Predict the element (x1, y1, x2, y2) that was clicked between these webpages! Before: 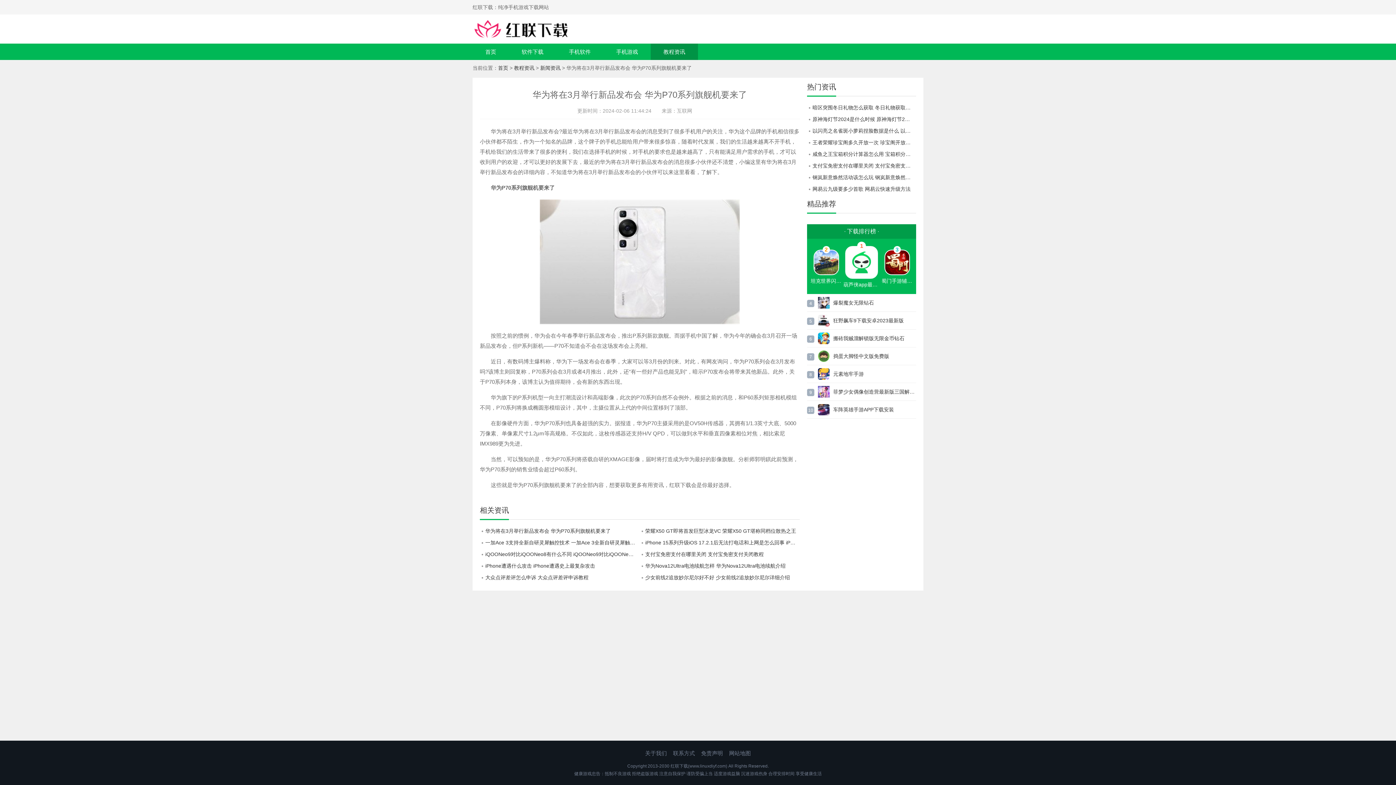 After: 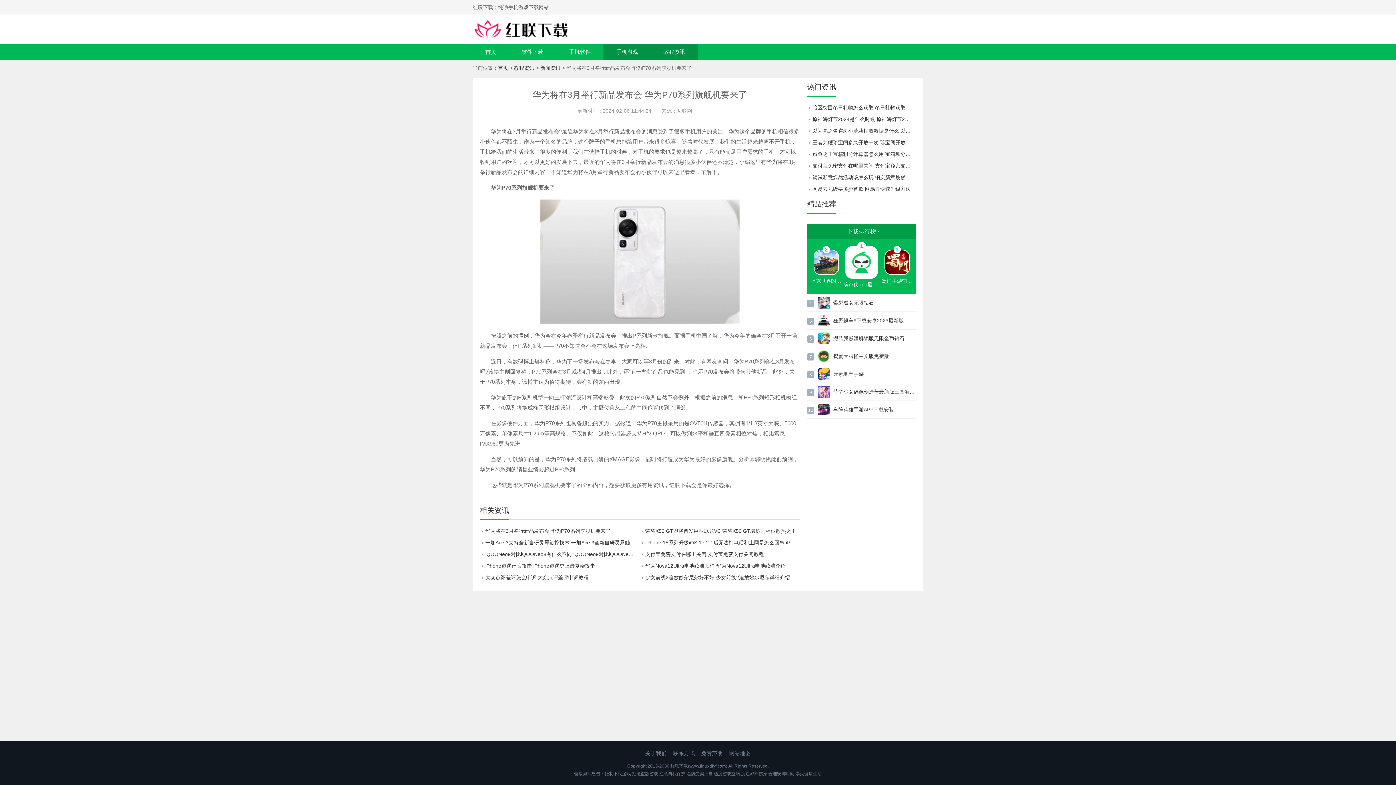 Action: bbox: (603, 43, 650, 60) label: 手机游戏